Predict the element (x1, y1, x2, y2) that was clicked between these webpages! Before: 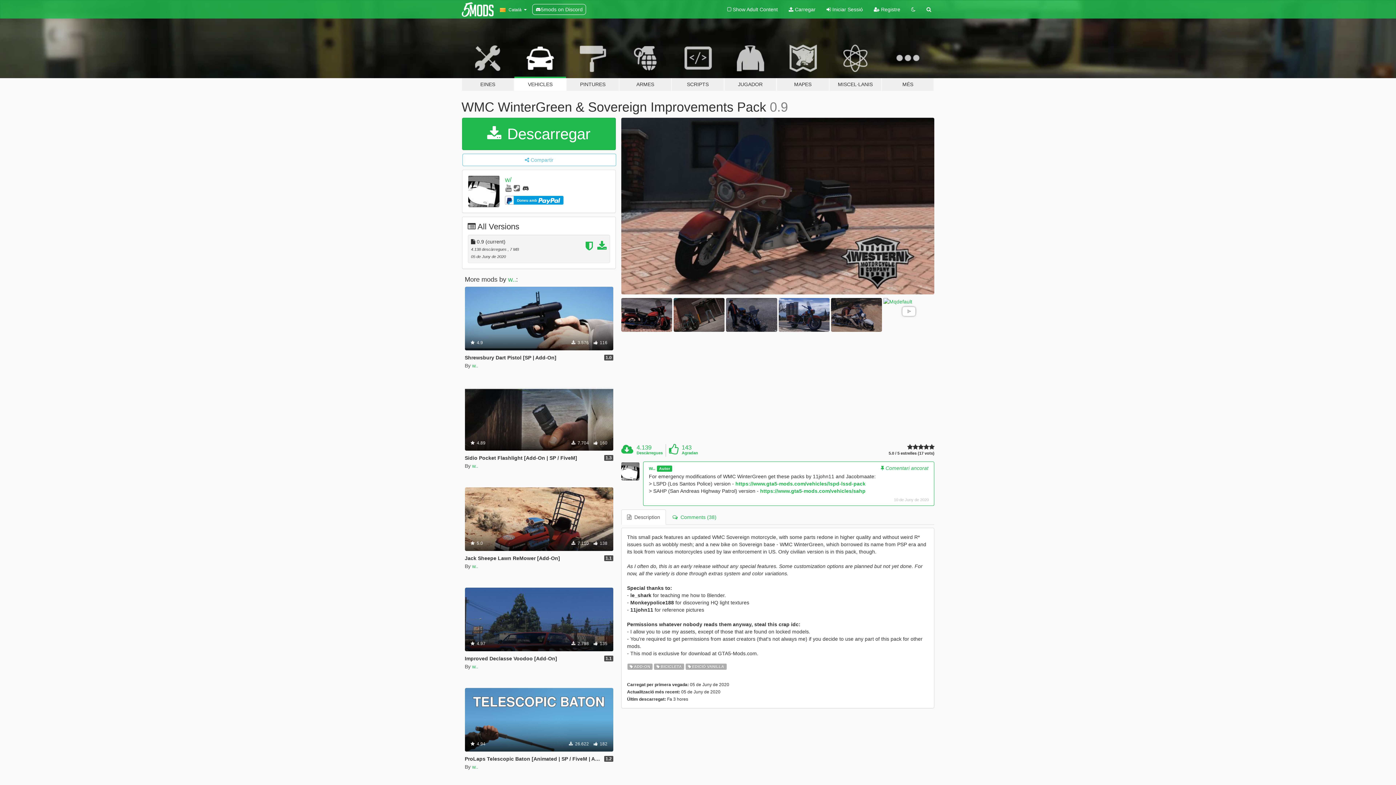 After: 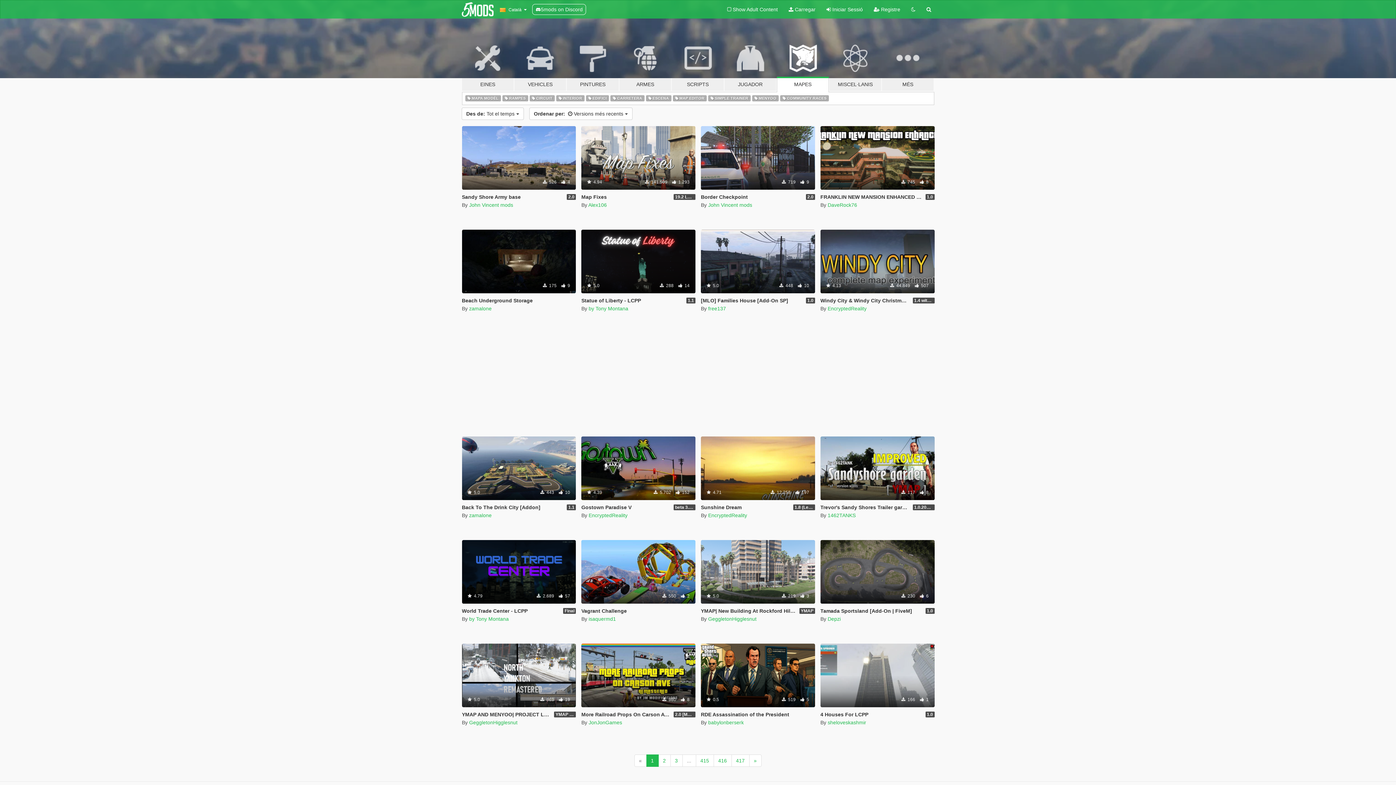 Action: label: MAPES bbox: (776, 34, 829, 91)